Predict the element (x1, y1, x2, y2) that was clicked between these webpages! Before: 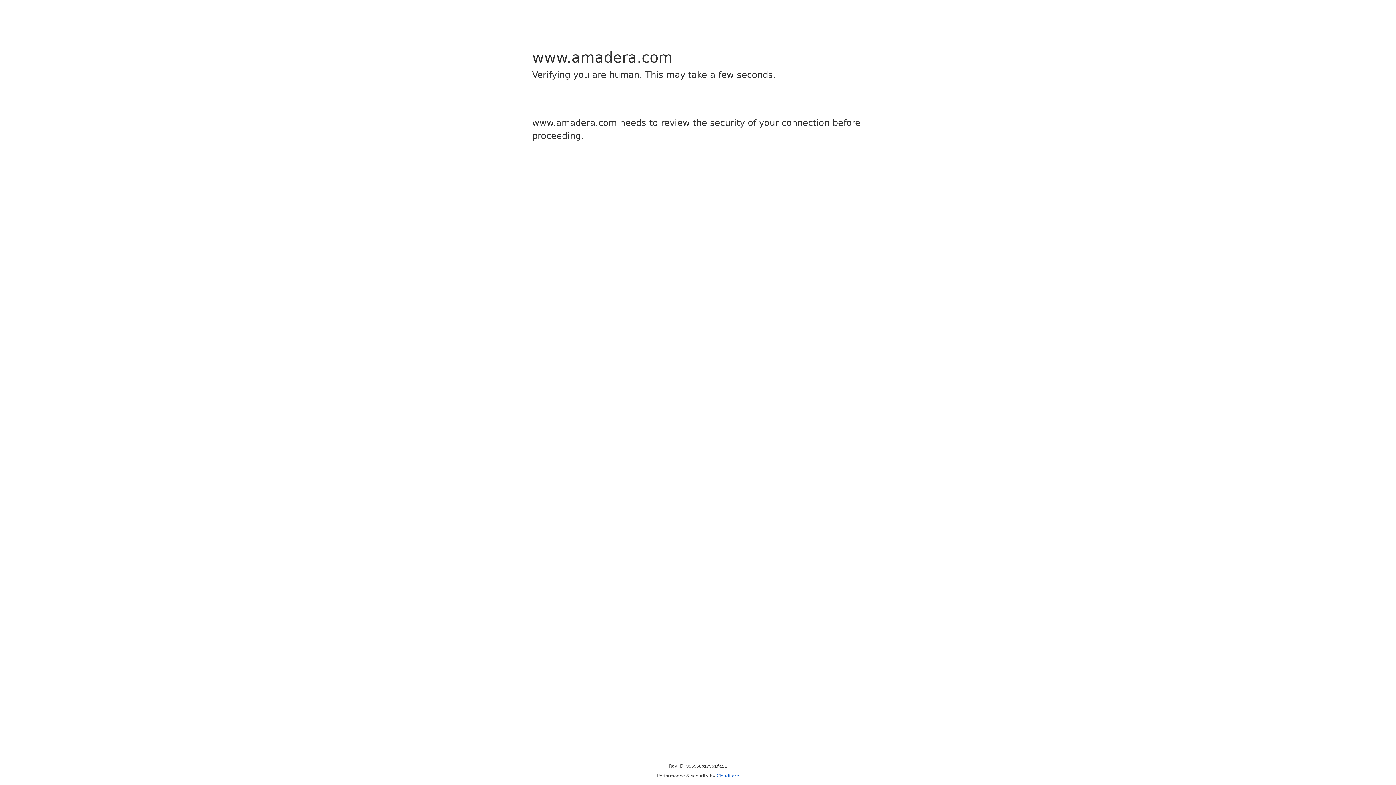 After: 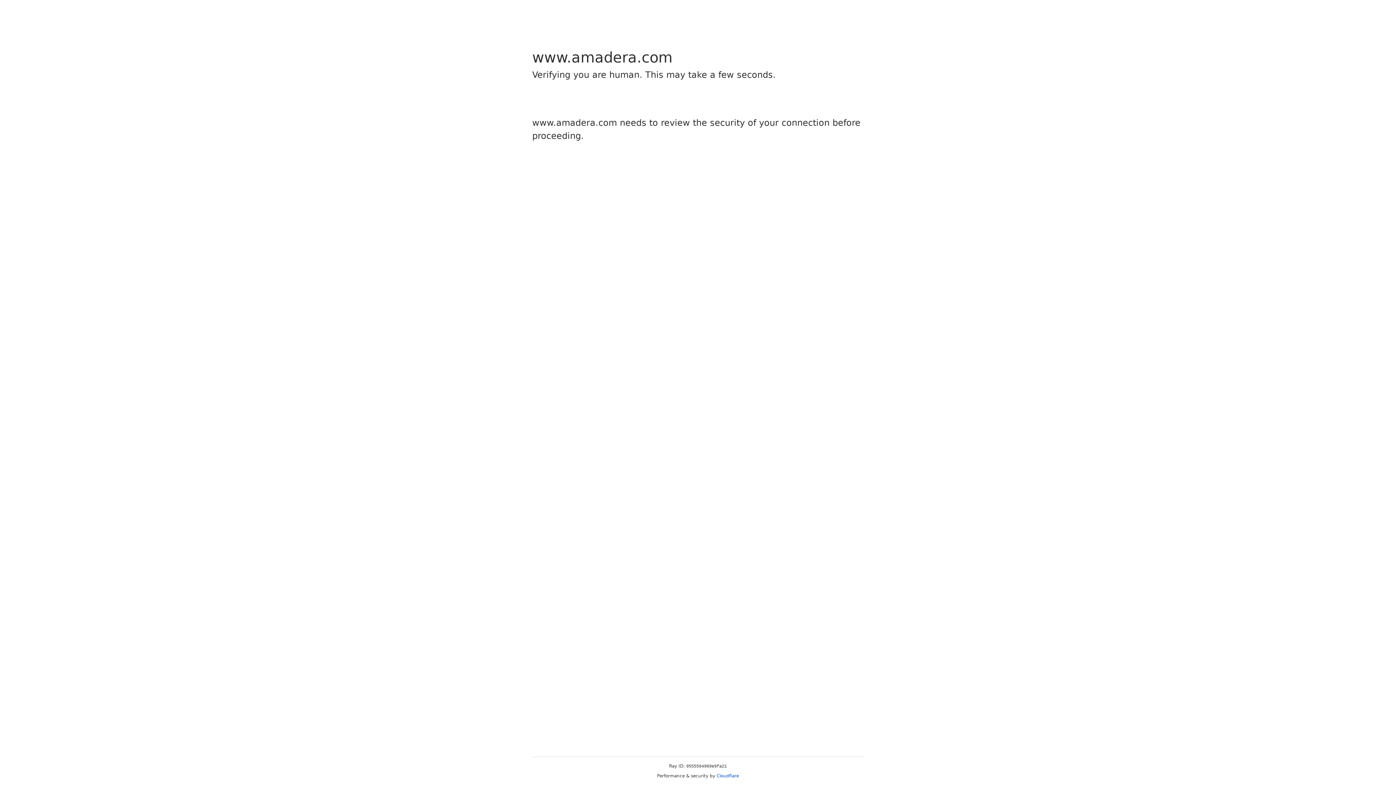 Action: bbox: (716, 773, 739, 778) label: Cloudflare